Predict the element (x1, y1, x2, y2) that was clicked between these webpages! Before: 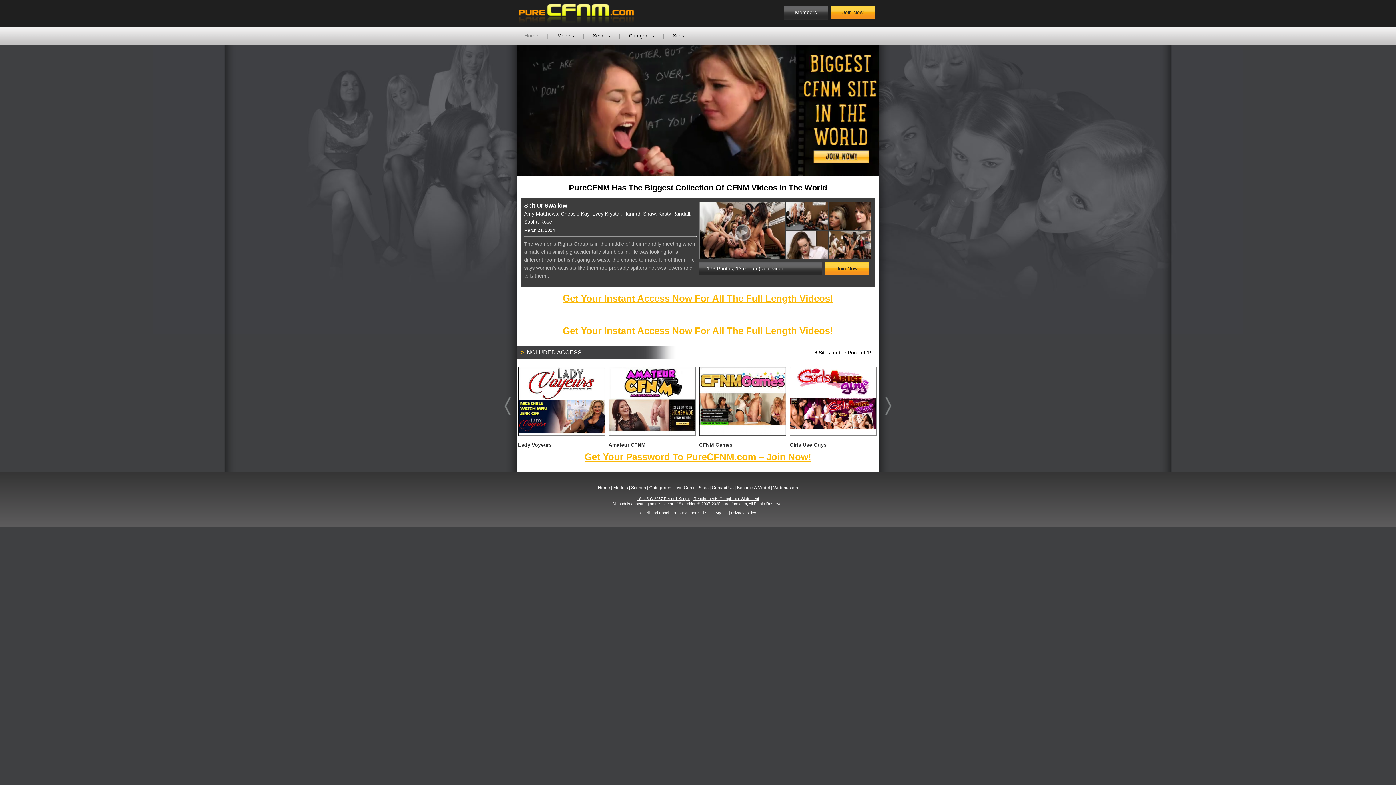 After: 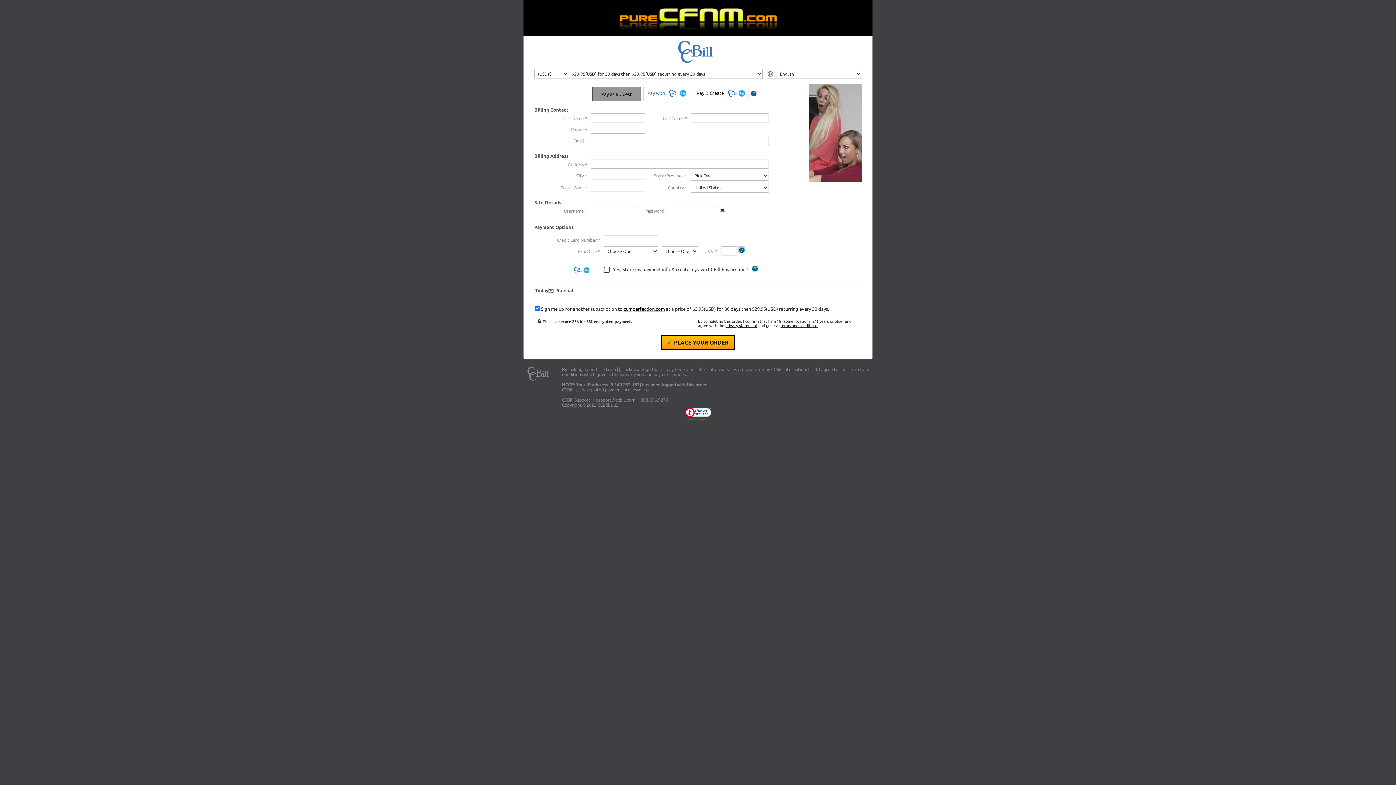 Action: bbox: (828, 201, 871, 230)